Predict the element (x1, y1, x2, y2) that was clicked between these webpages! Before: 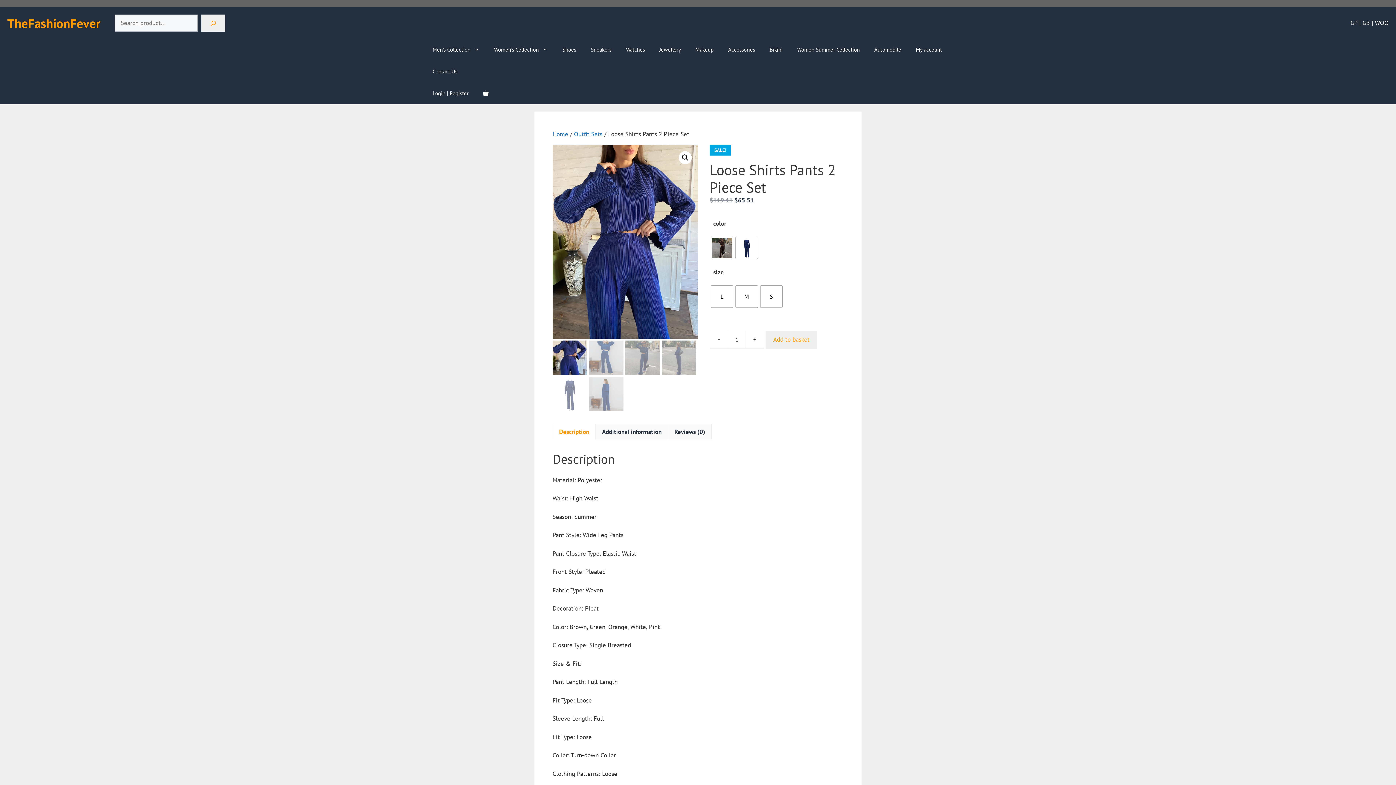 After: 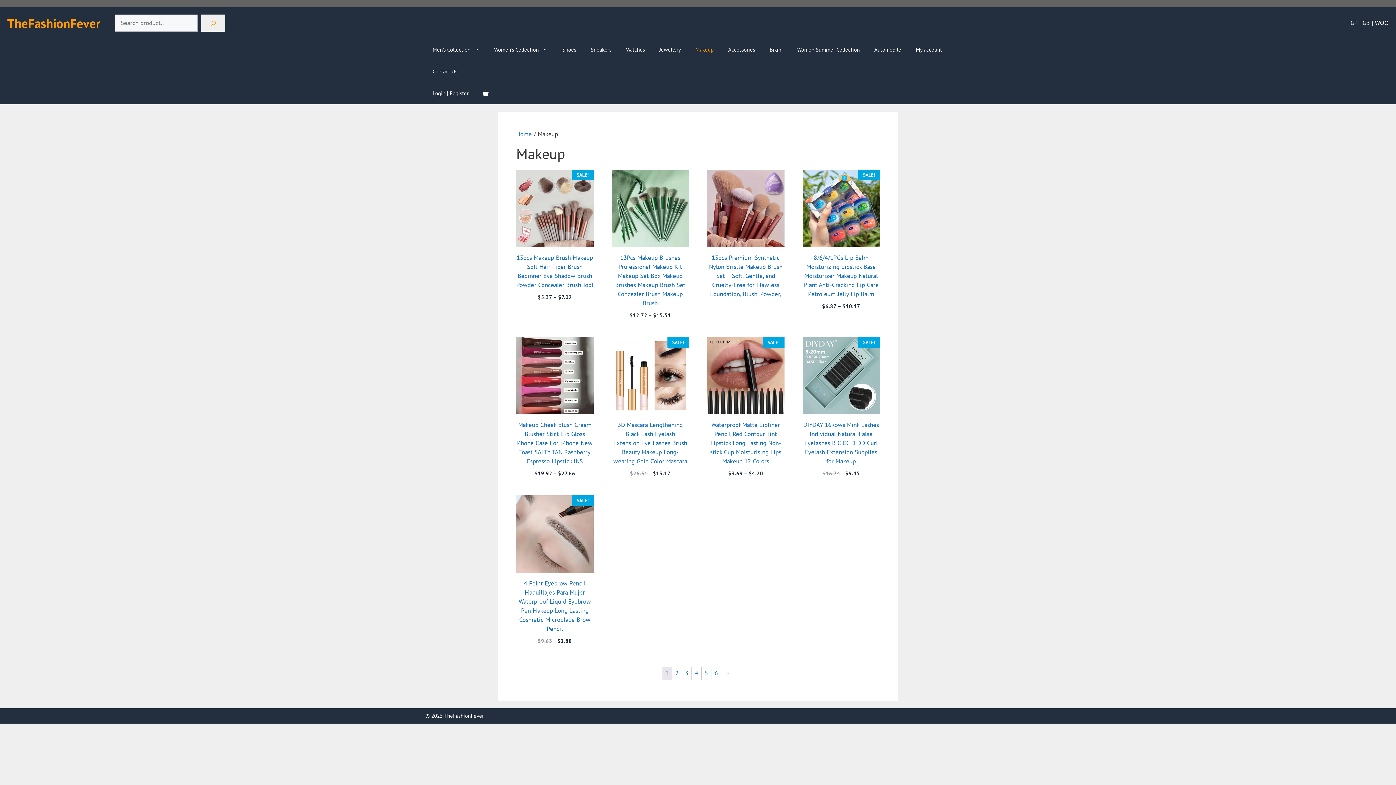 Action: label: Makeup bbox: (688, 38, 721, 60)